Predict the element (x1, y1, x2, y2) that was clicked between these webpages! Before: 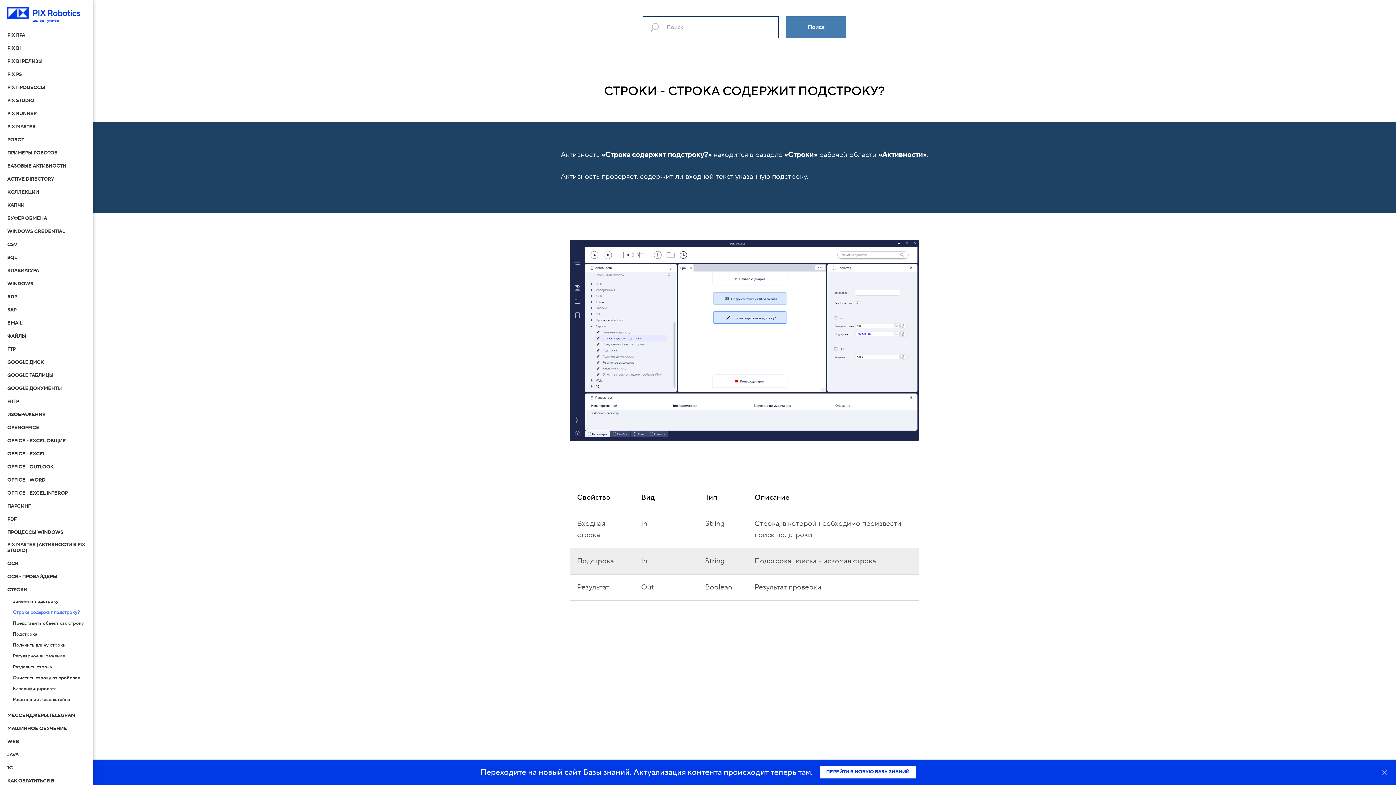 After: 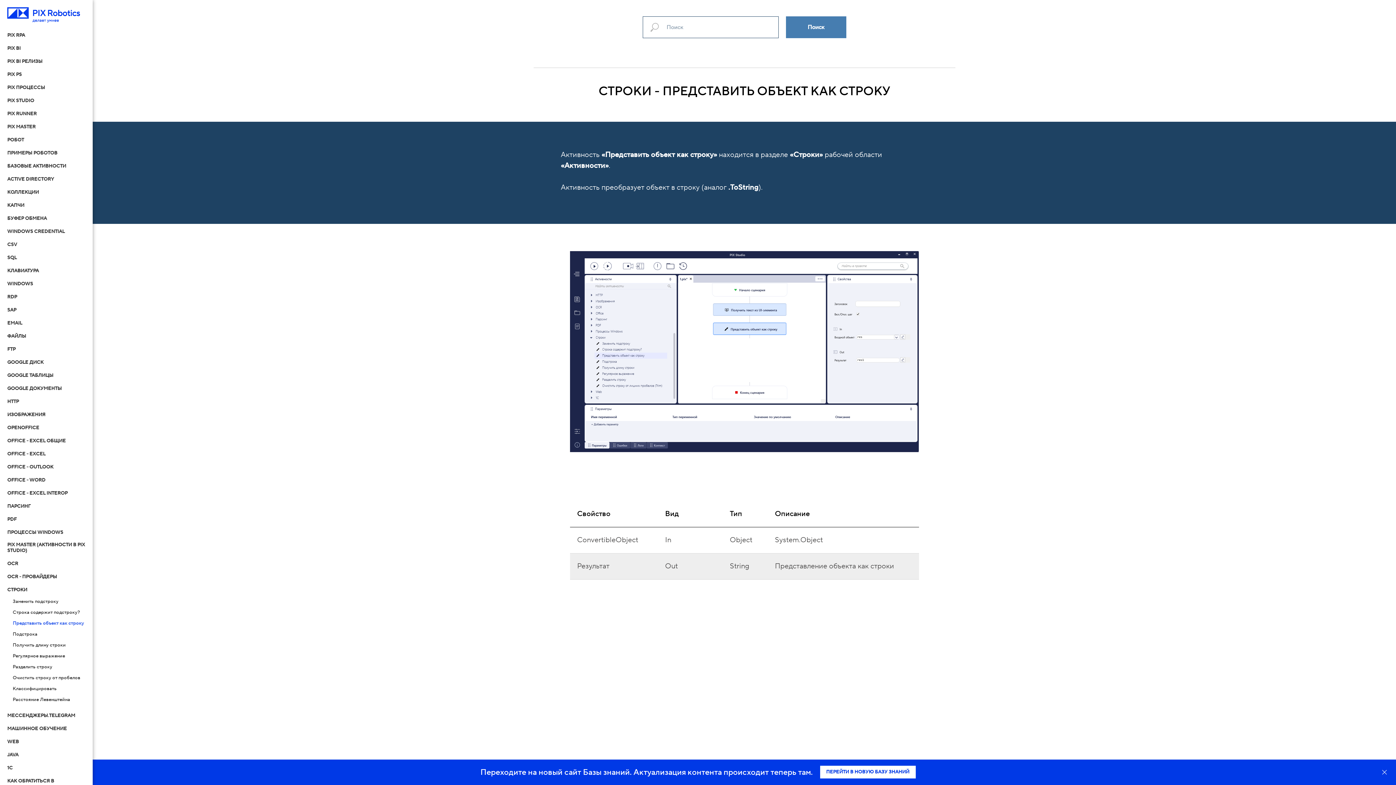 Action: label: Представить объект как строку bbox: (12, 620, 84, 626)